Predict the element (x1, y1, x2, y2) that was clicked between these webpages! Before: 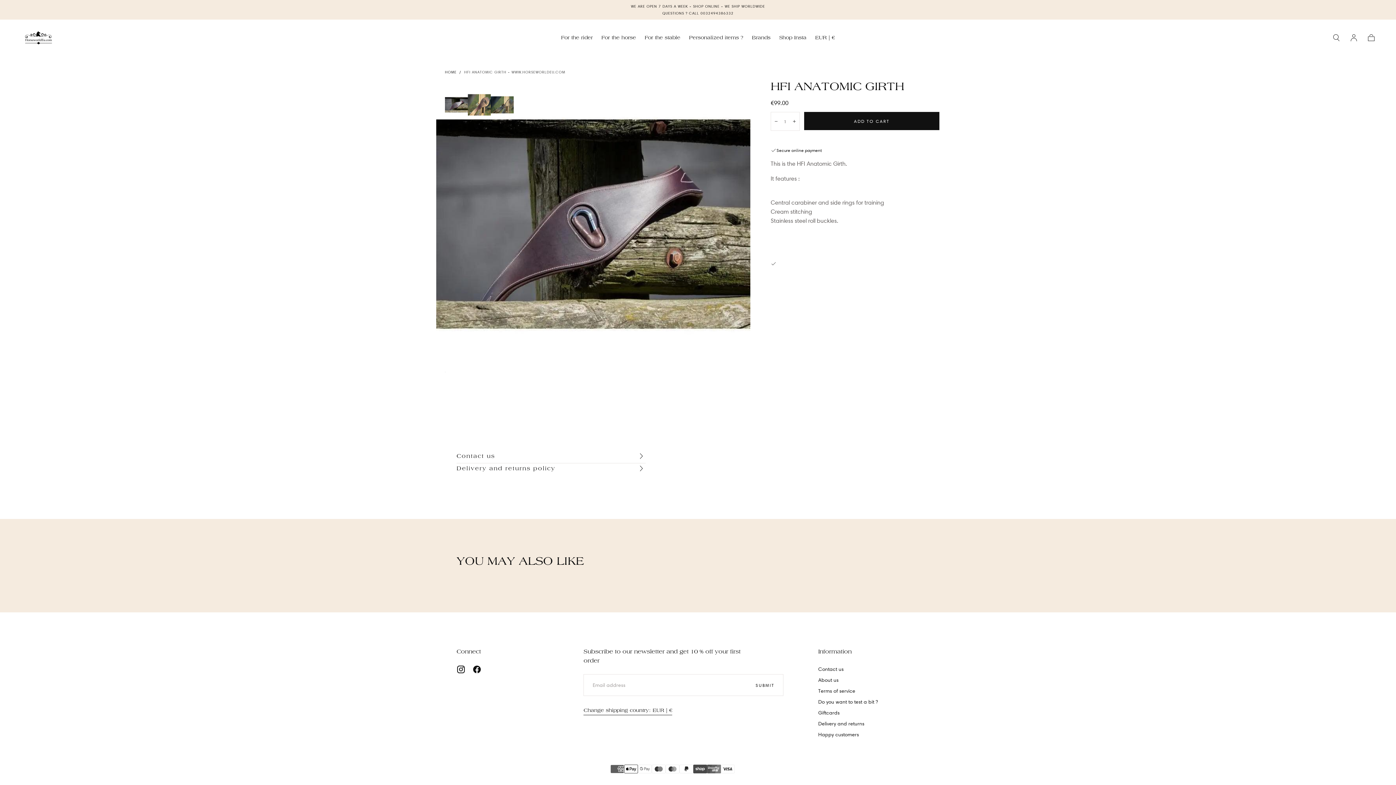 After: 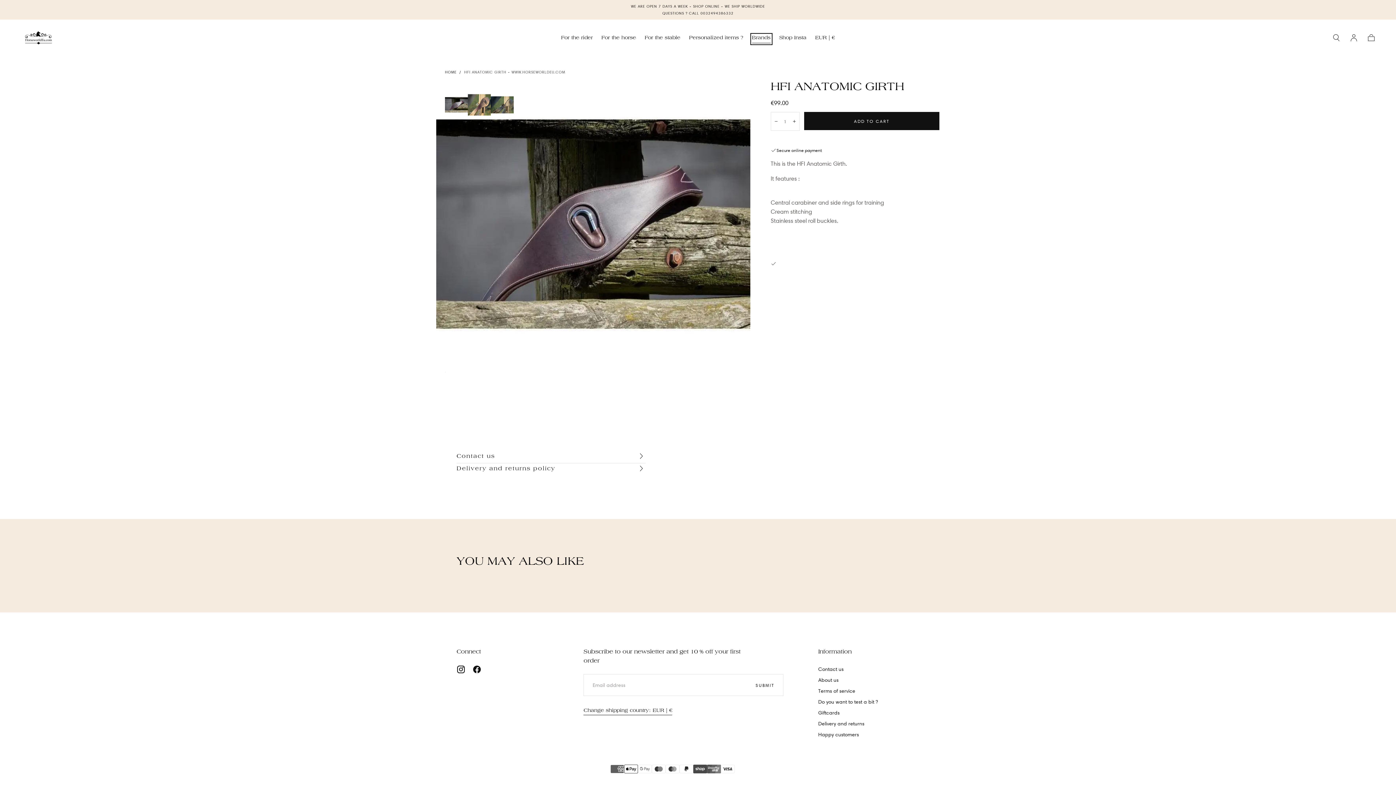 Action: label: Brands bbox: (752, 34, 770, 43)